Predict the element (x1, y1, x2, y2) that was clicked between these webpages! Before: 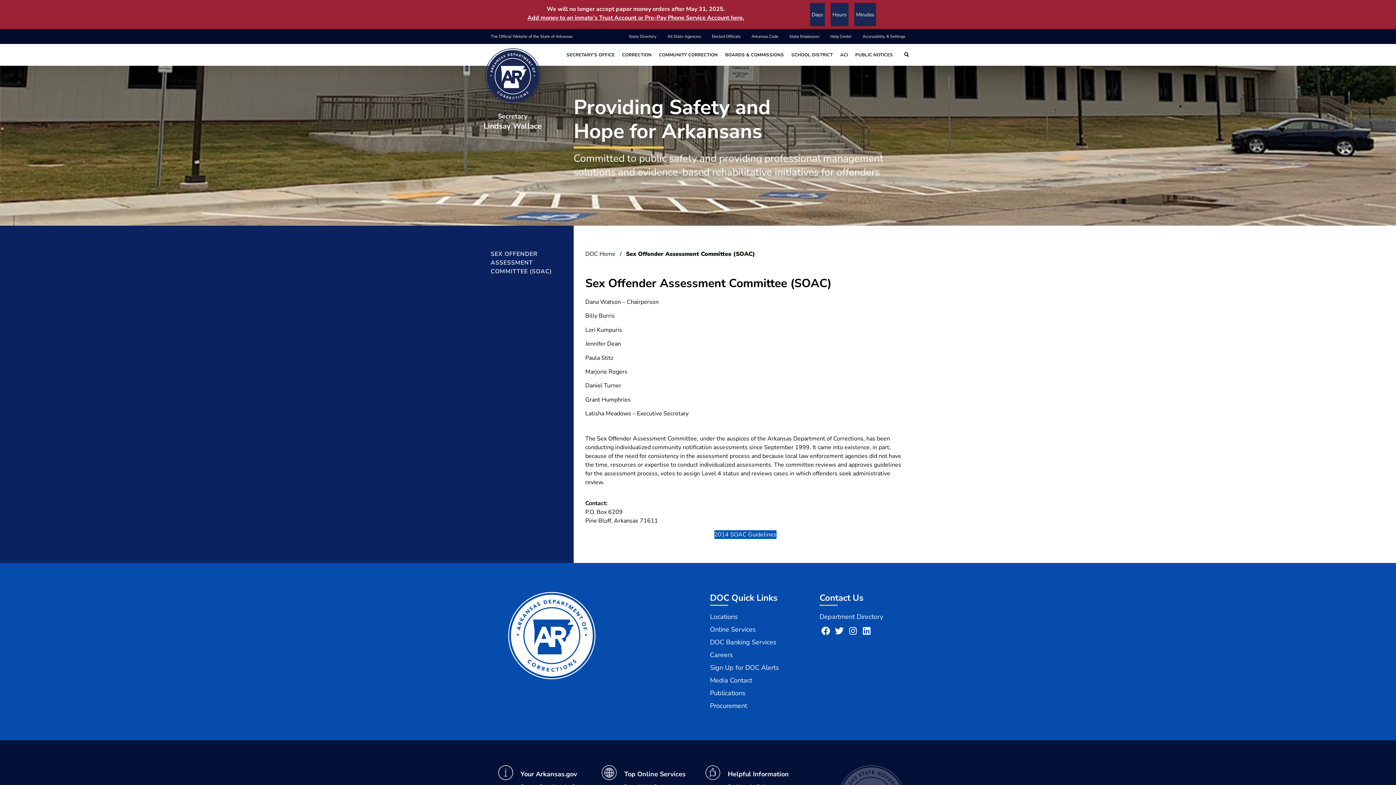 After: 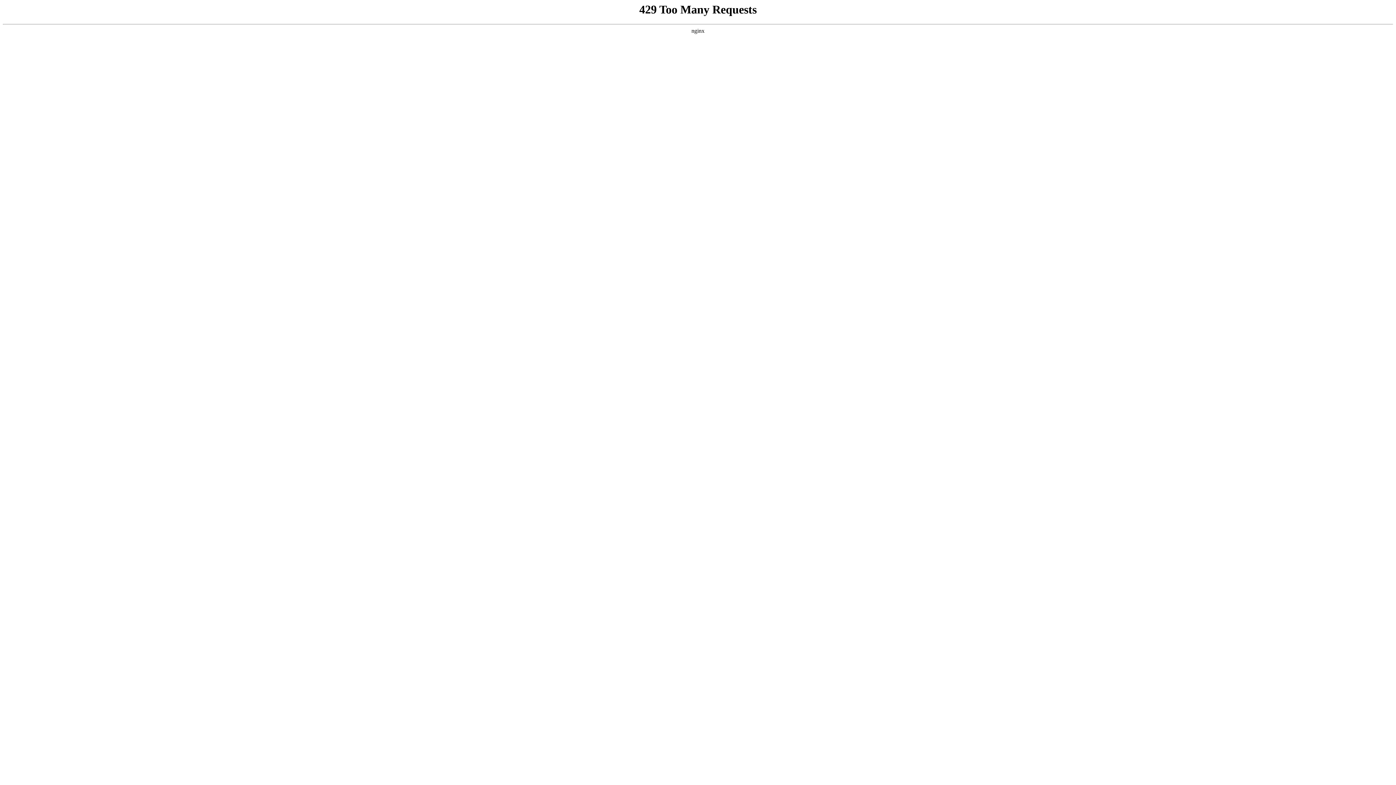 Action: label: All State Agencies bbox: (667, 29, 701, 44)